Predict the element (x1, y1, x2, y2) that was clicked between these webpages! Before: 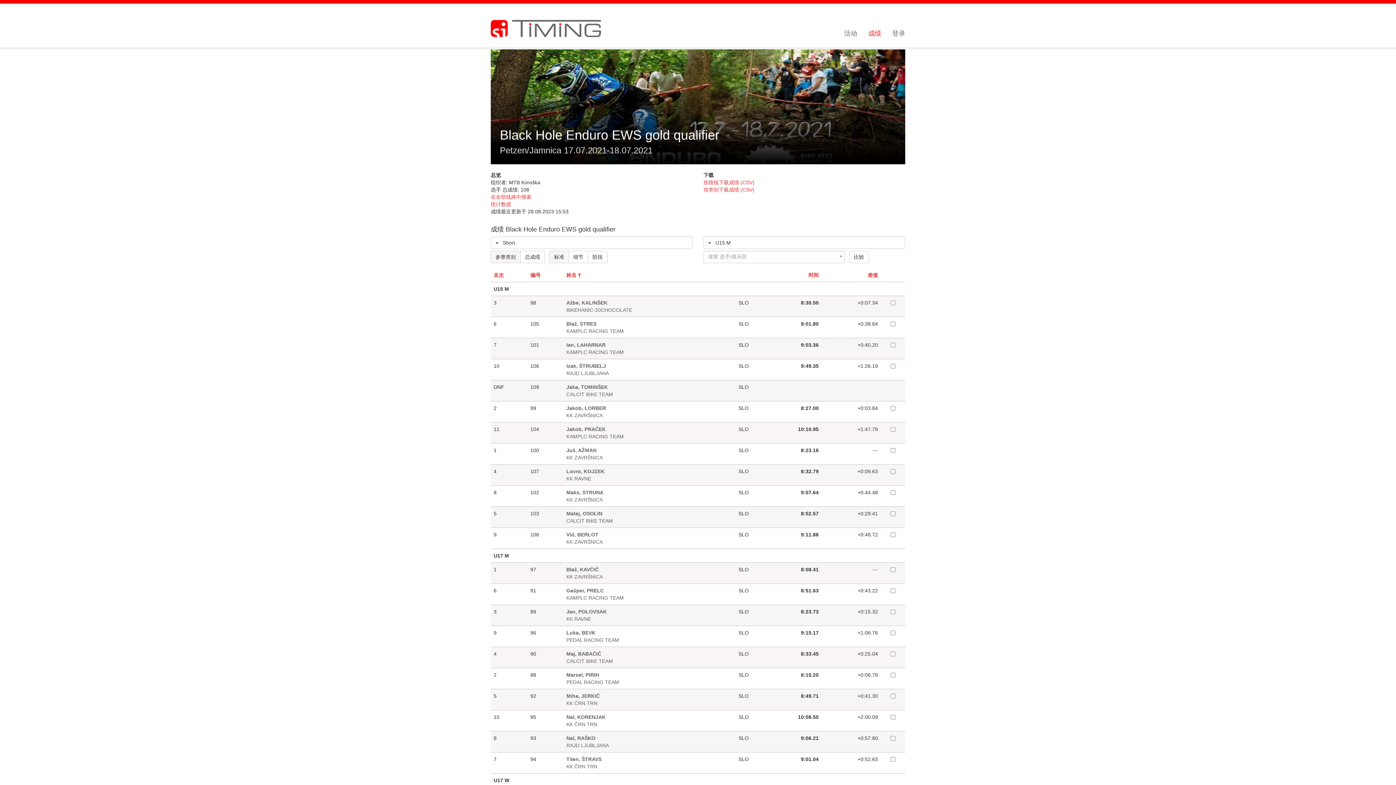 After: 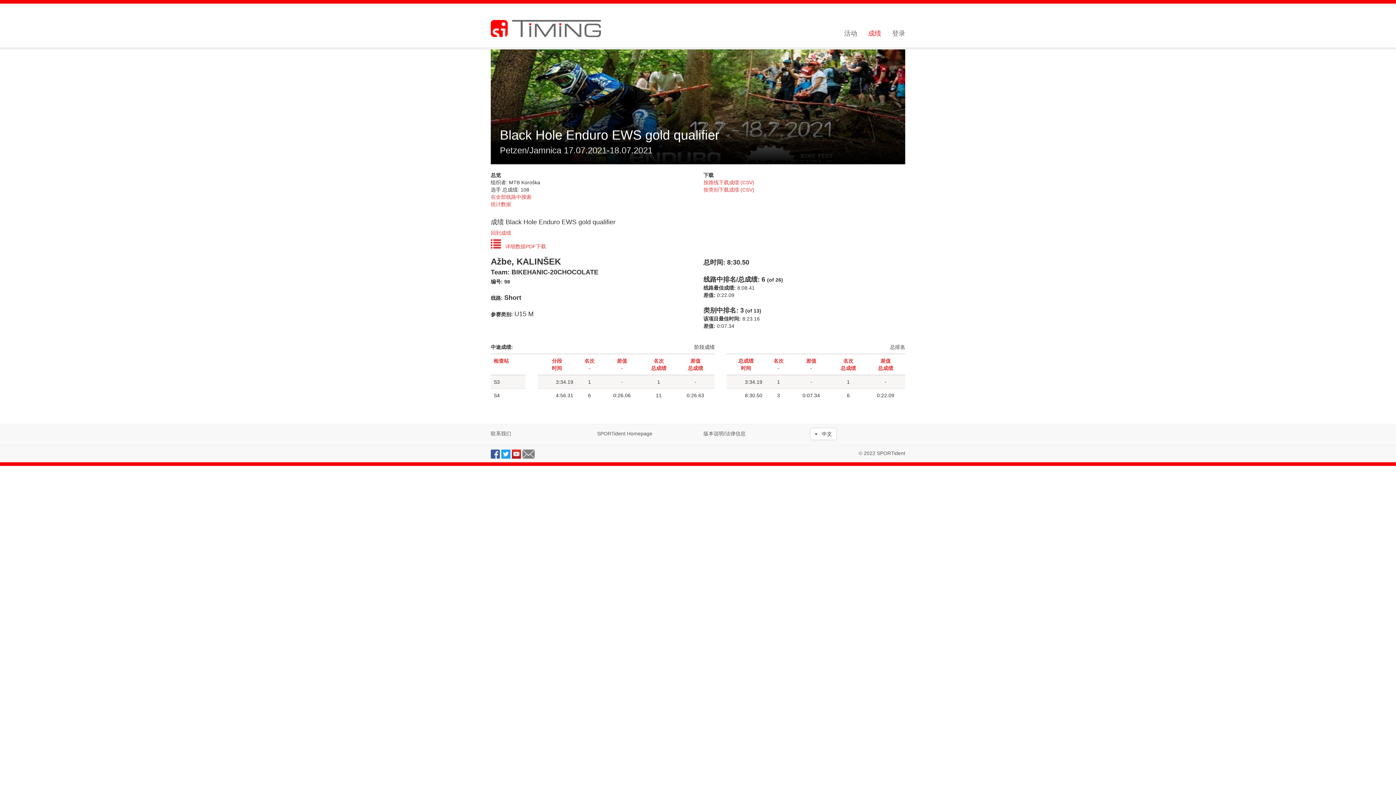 Action: bbox: (566, 299, 722, 313) label: Ažbe, KALINŠEK
BIKEHANIC-20CHOCOLATE